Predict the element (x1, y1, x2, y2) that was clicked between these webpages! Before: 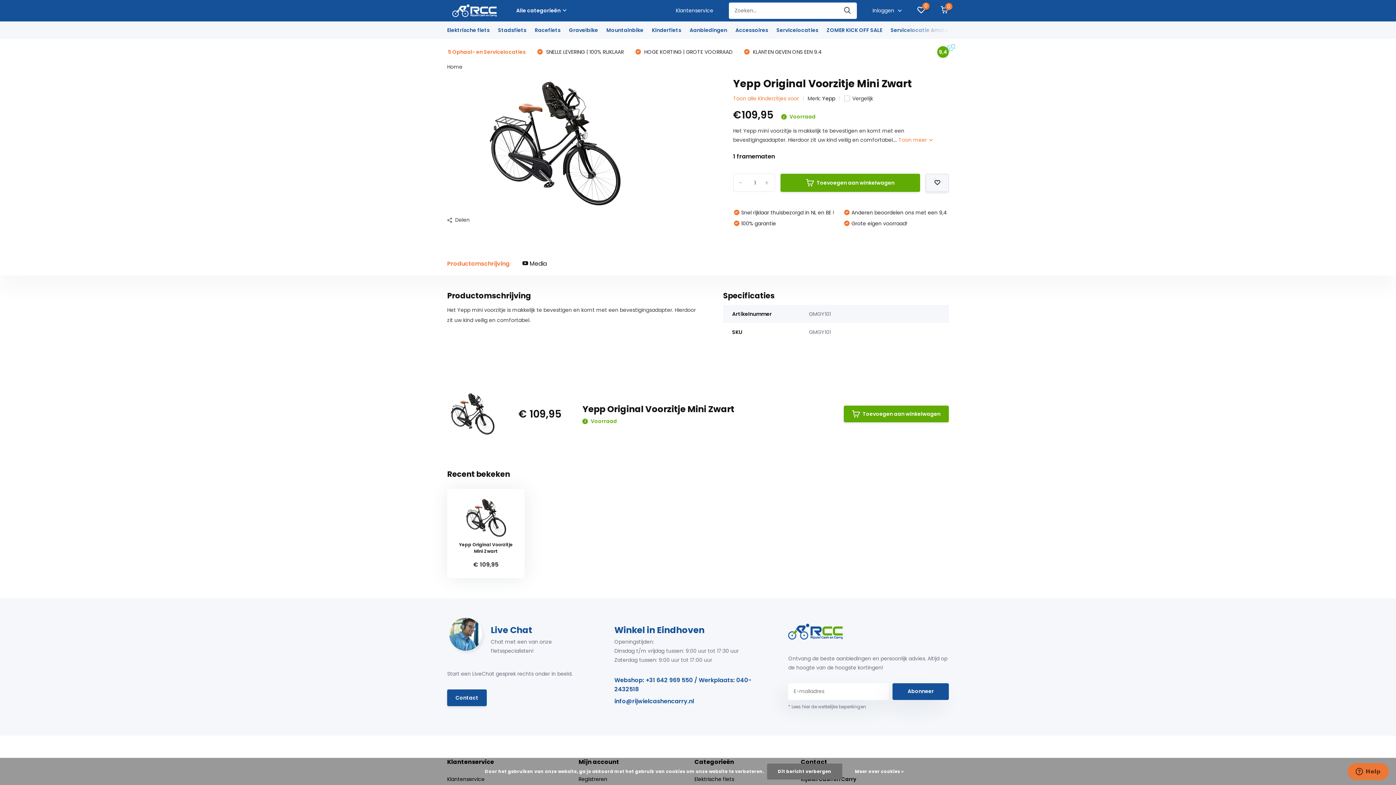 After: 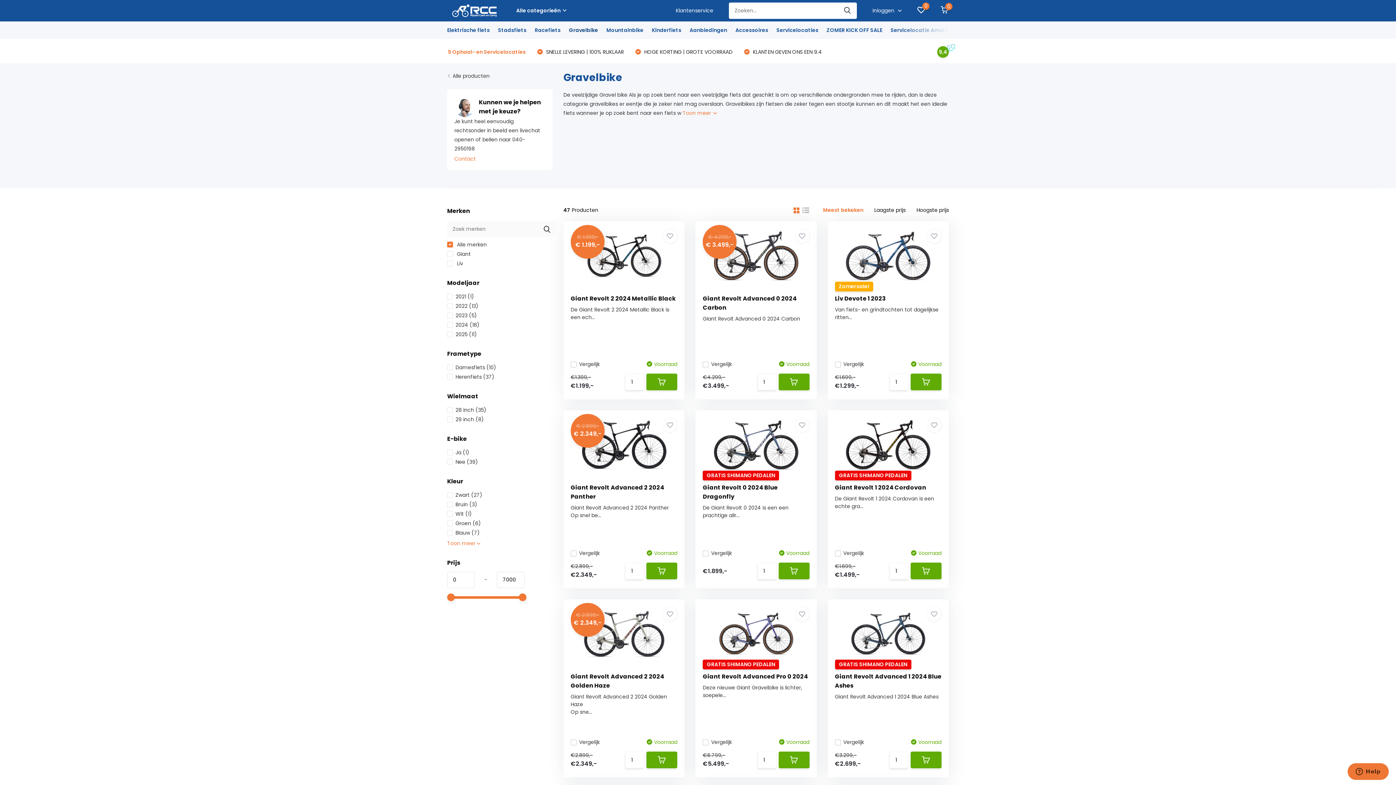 Action: label: Gravelbike bbox: (569, 21, 598, 38)